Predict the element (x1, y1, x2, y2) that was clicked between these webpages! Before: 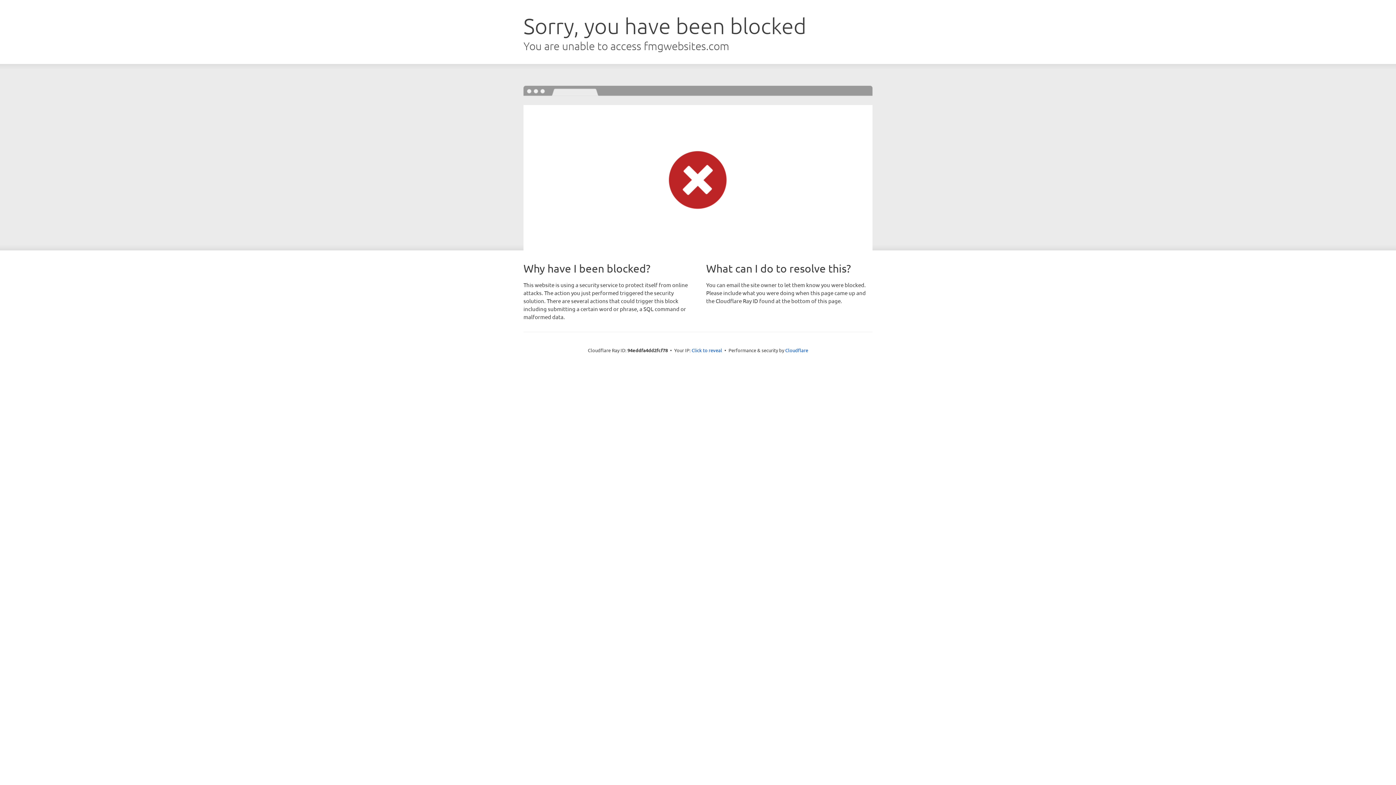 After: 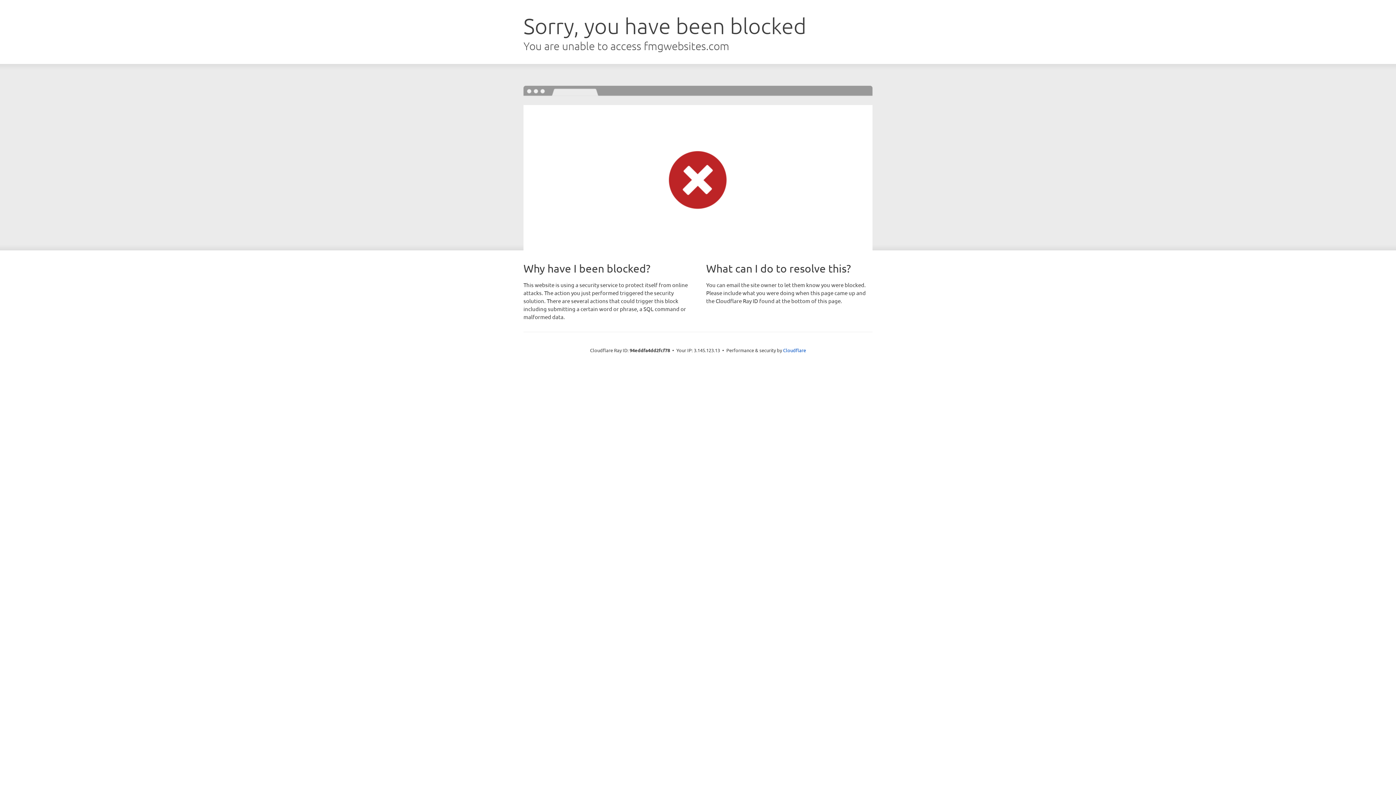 Action: label: Click to reveal bbox: (691, 346, 722, 353)